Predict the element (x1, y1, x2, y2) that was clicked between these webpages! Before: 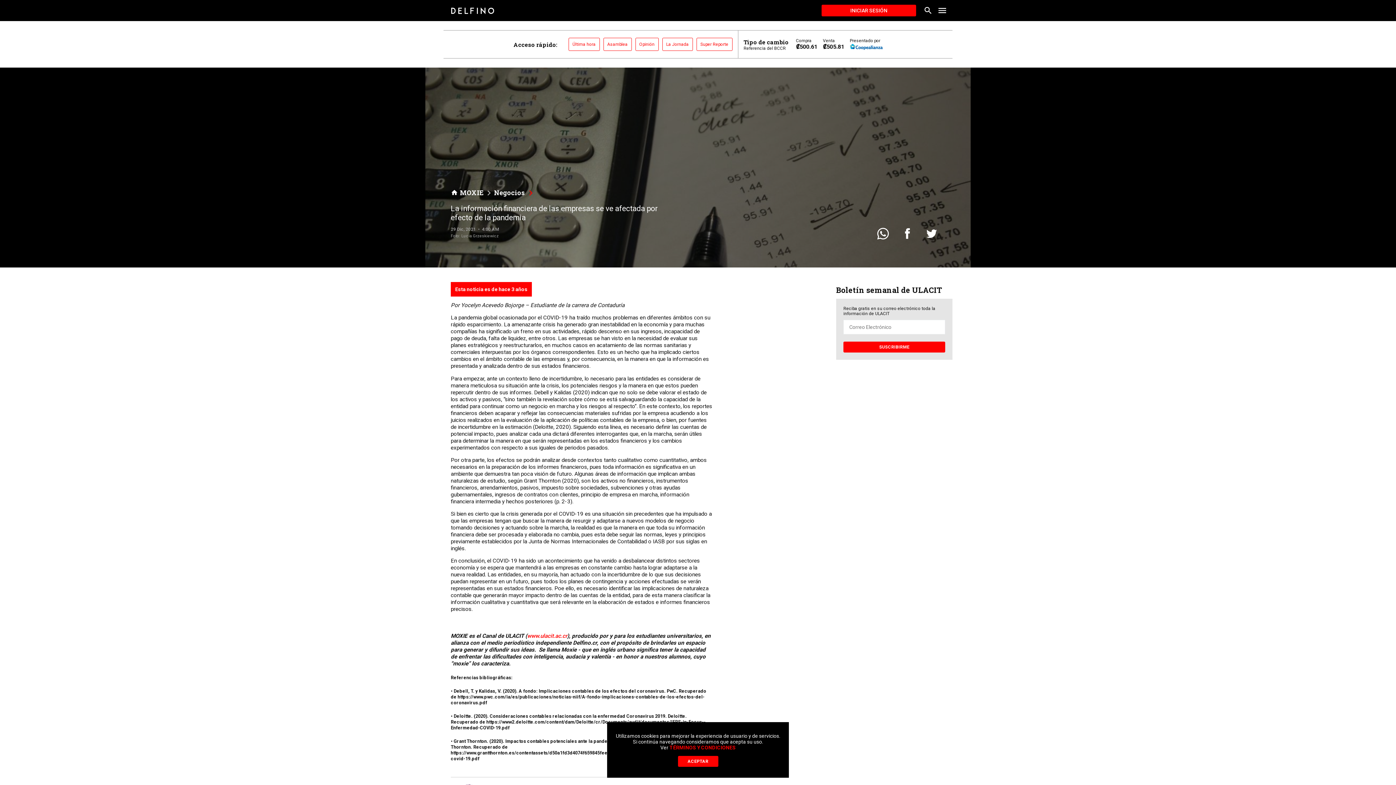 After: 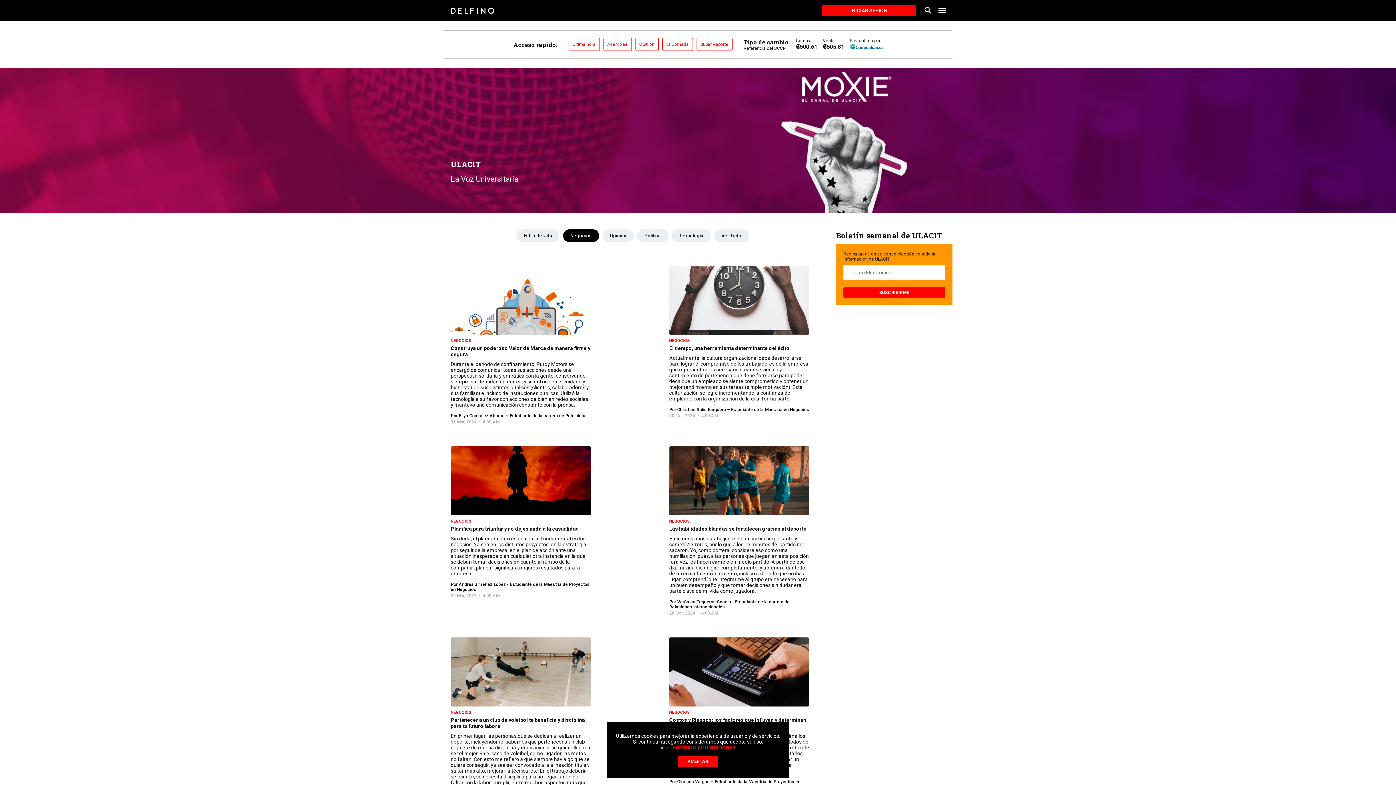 Action: label: Negocios bbox: (494, 181, 536, 204)